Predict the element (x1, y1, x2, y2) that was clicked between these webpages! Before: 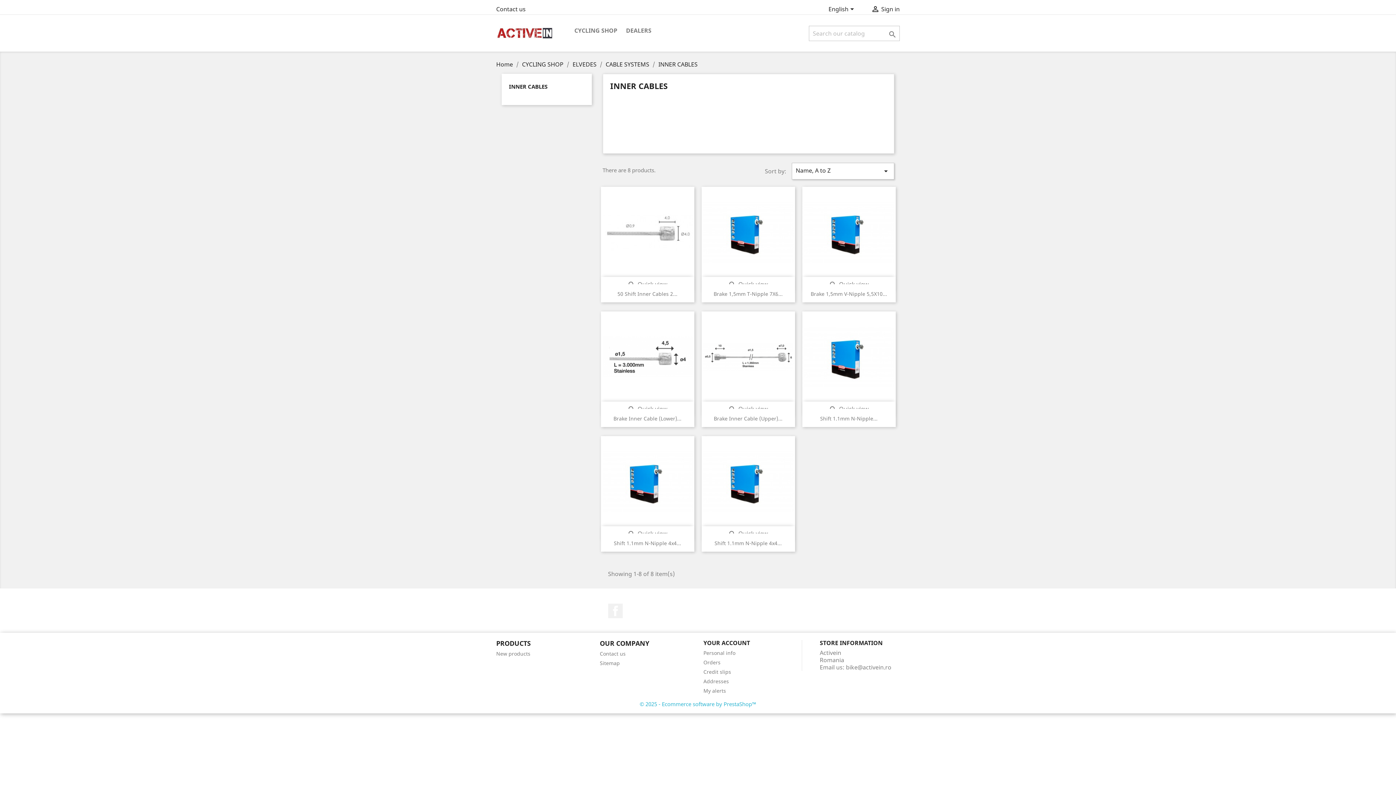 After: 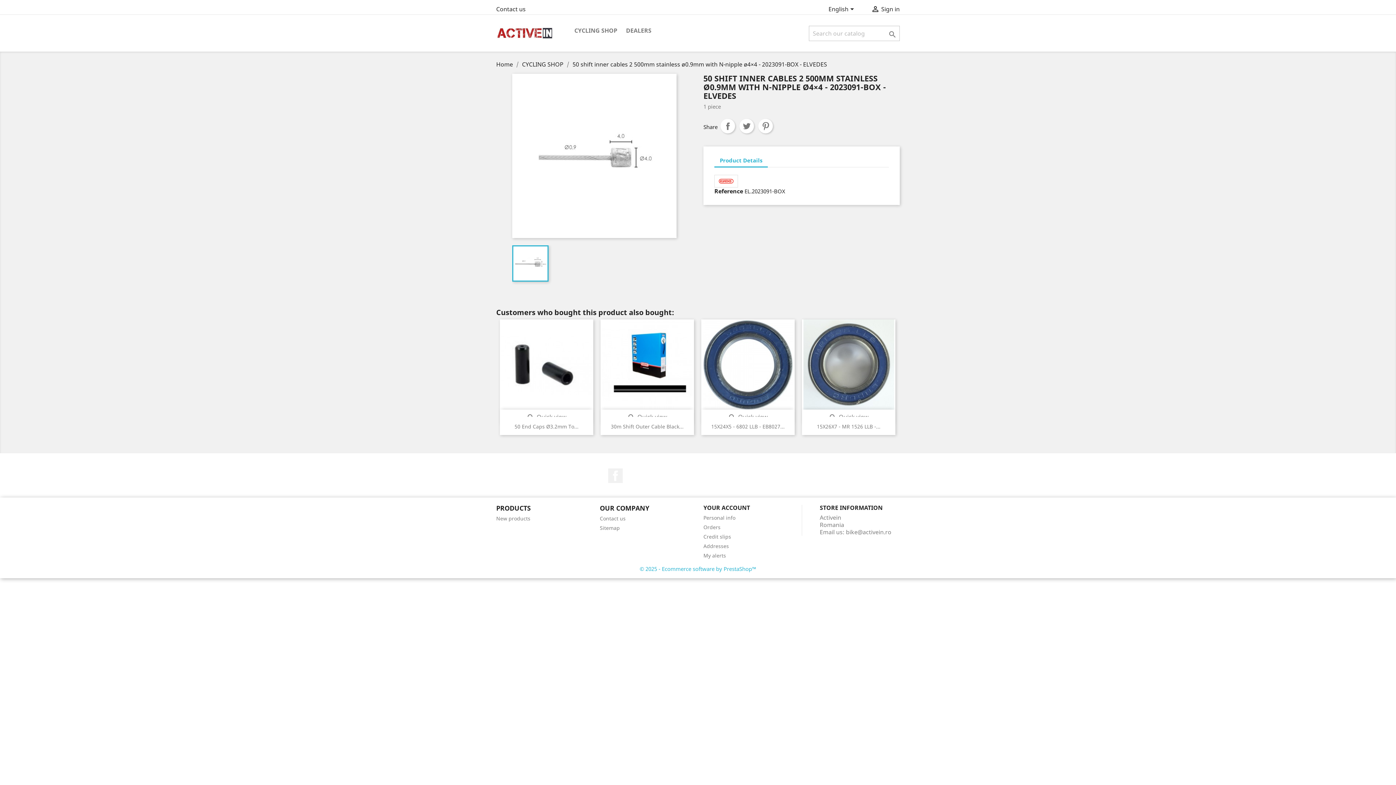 Action: bbox: (600, 186, 694, 277)